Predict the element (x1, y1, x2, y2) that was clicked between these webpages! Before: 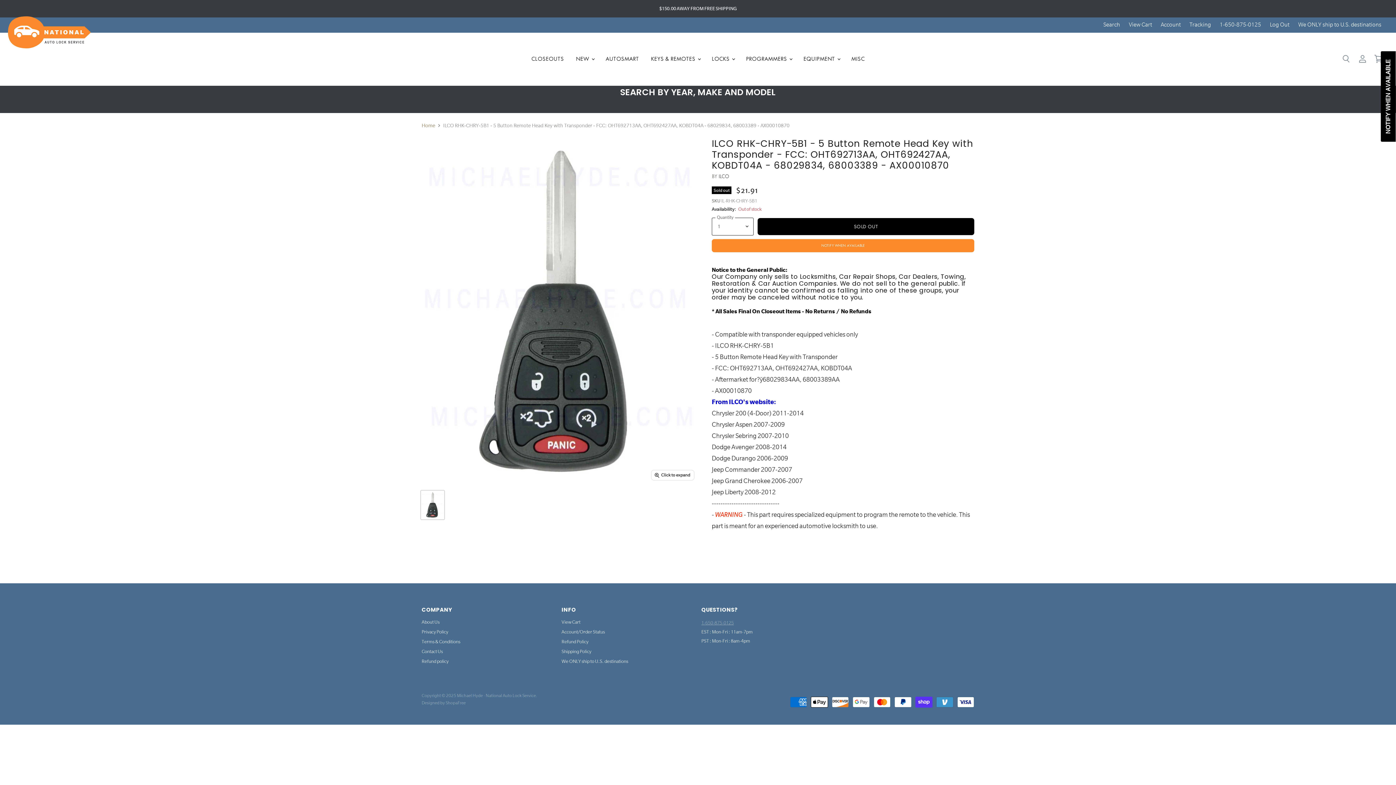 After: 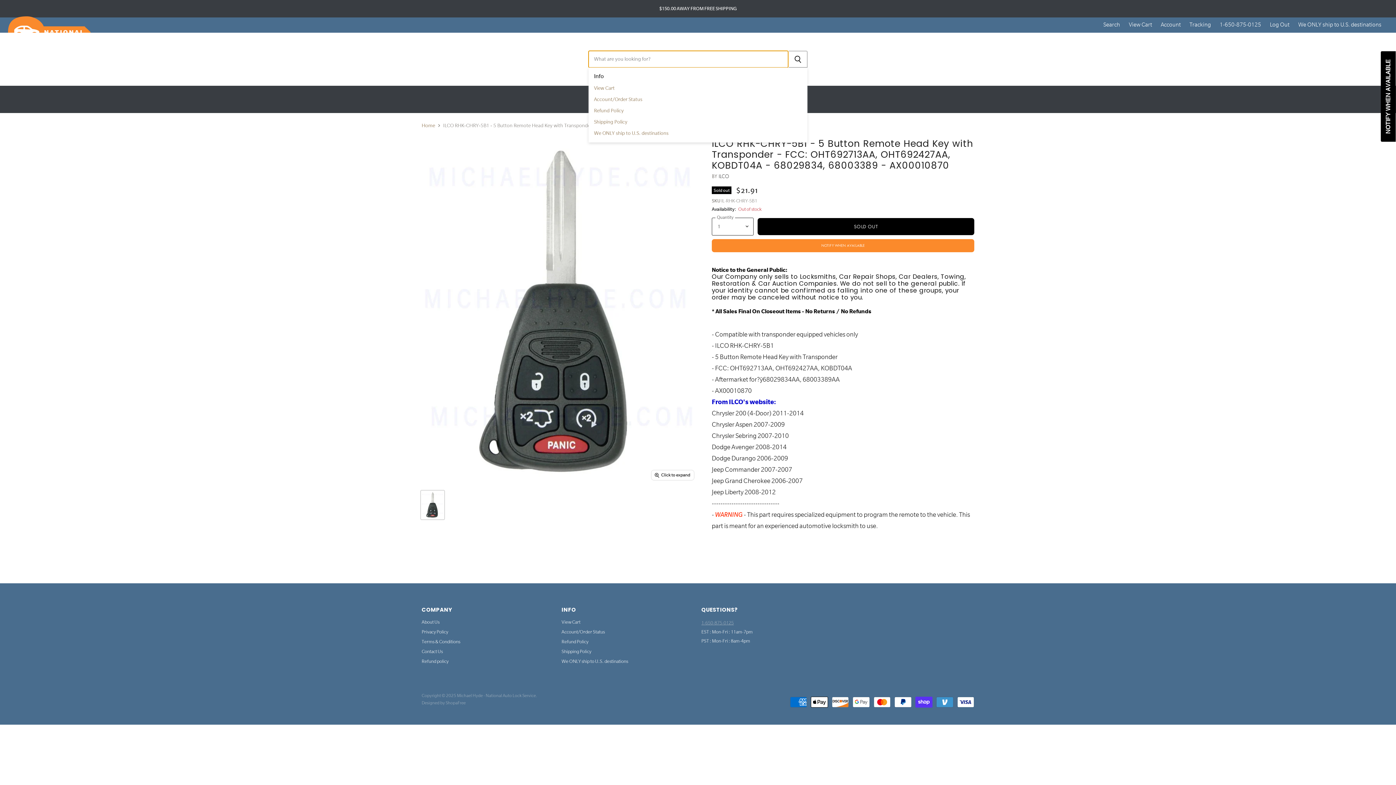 Action: bbox: (1337, 50, 1354, 67) label: Search